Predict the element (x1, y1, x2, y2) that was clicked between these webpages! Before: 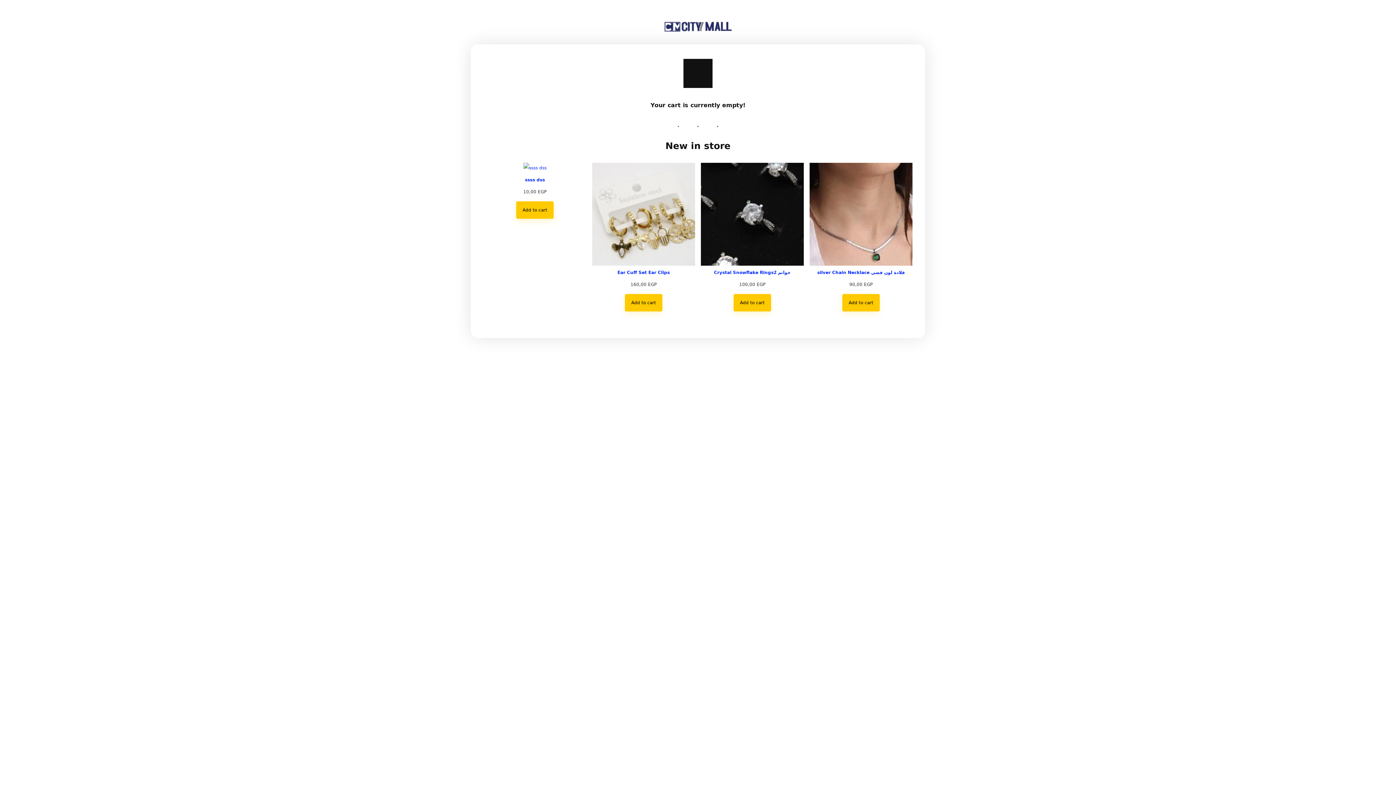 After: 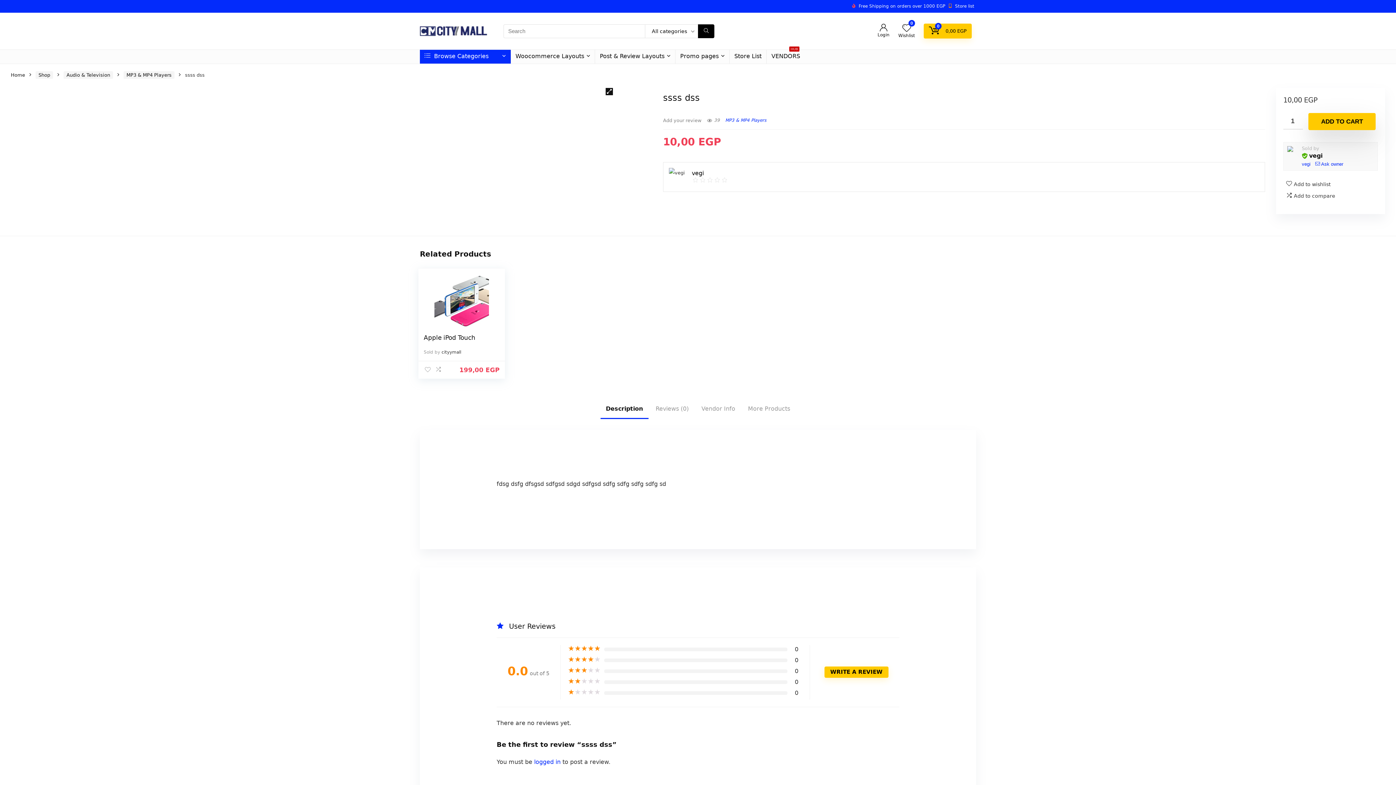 Action: label: ssss dss bbox: (523, 163, 546, 187)